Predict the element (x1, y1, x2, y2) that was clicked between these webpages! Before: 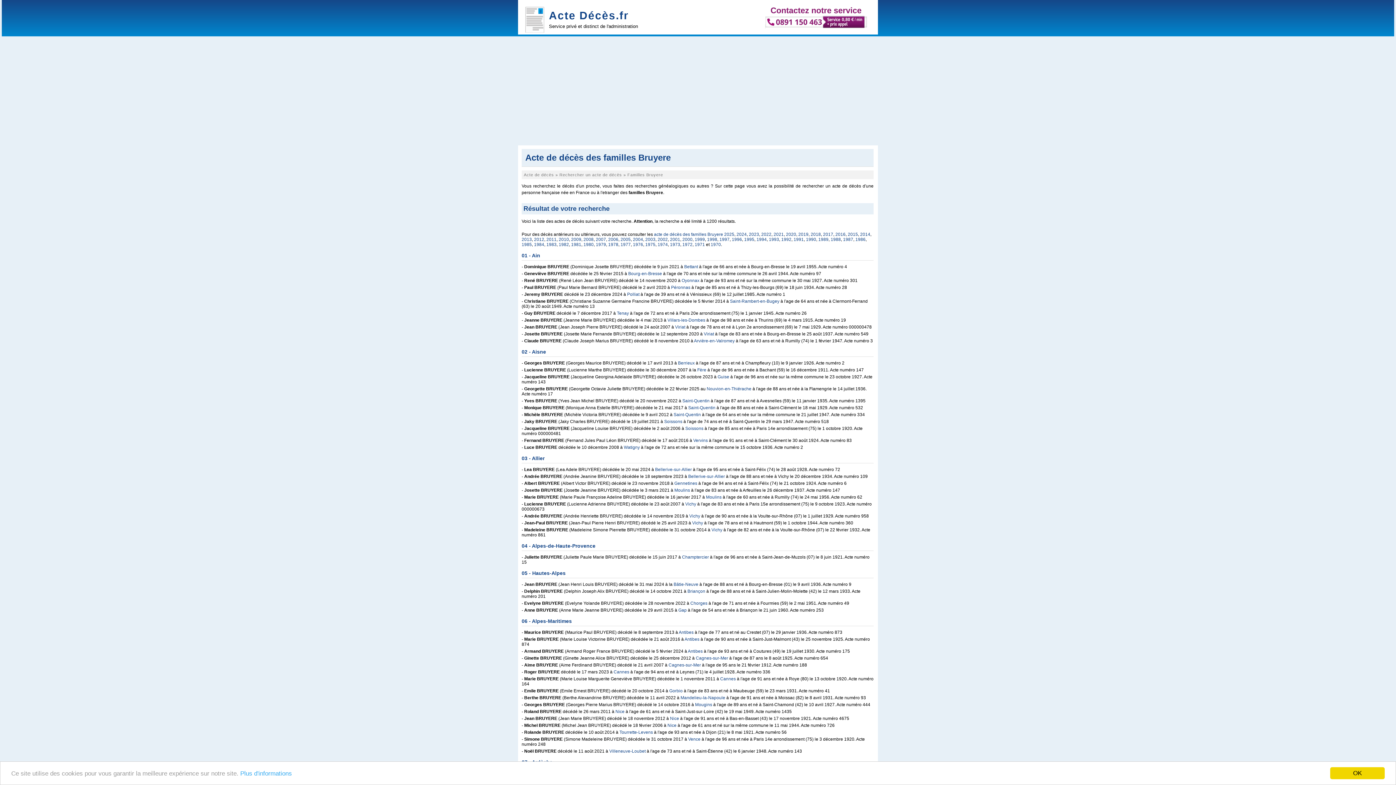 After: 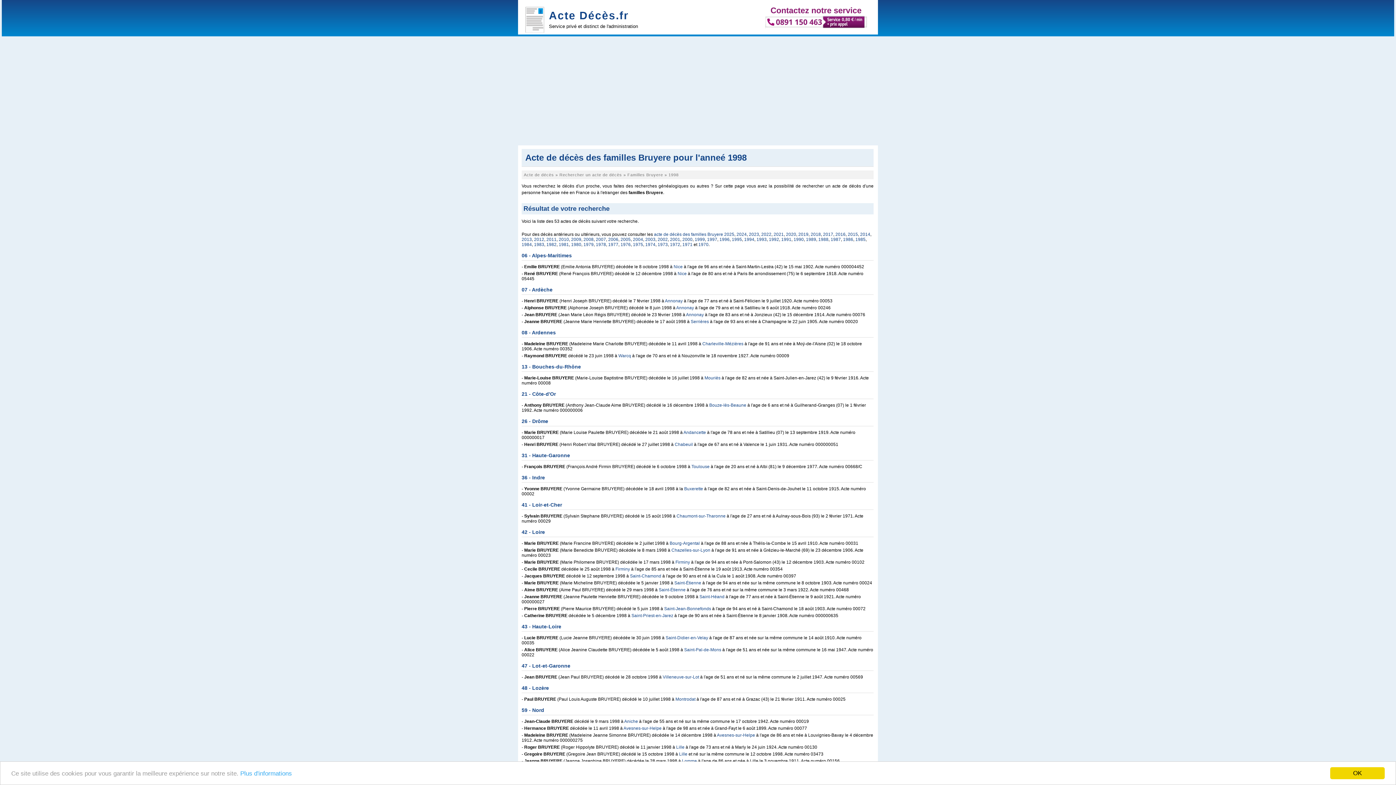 Action: bbox: (707, 237, 717, 242) label: 1998